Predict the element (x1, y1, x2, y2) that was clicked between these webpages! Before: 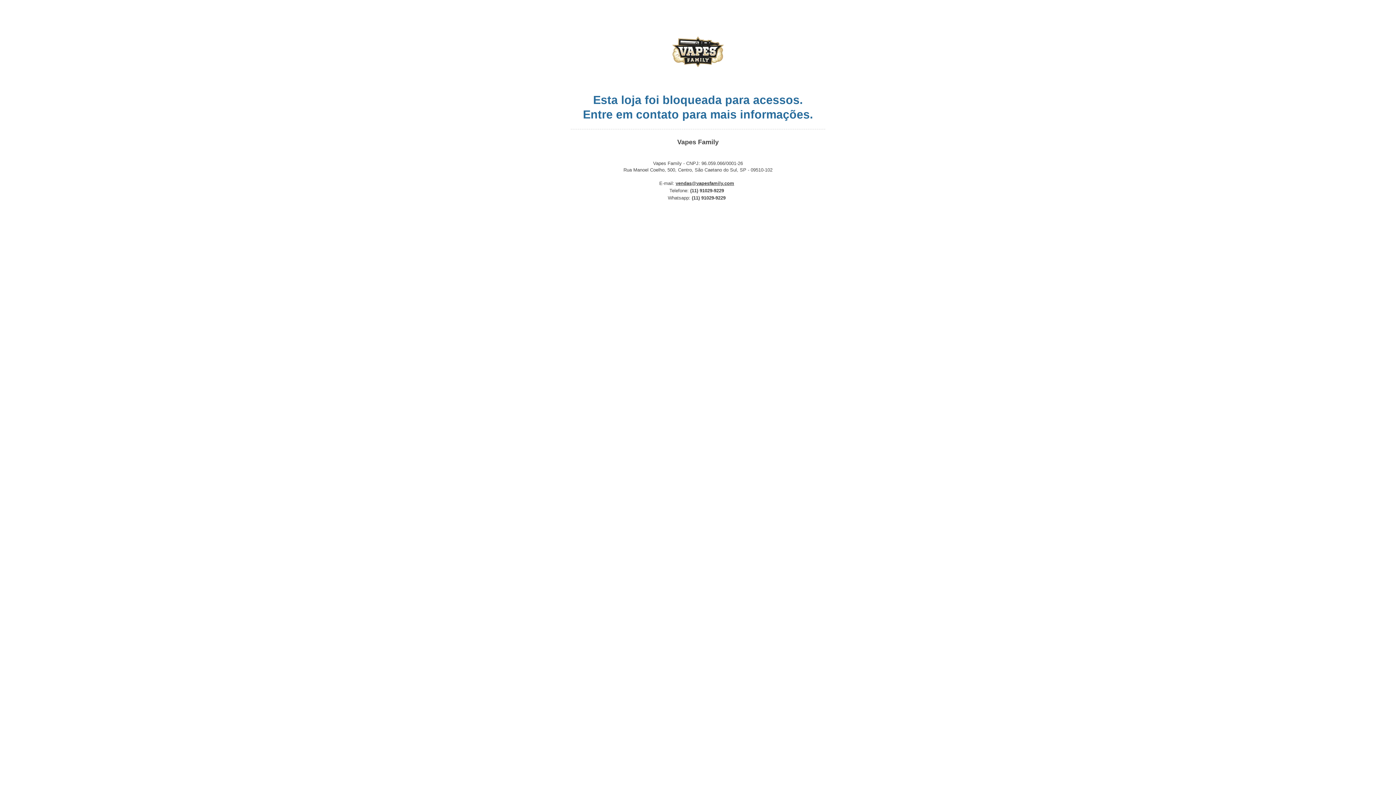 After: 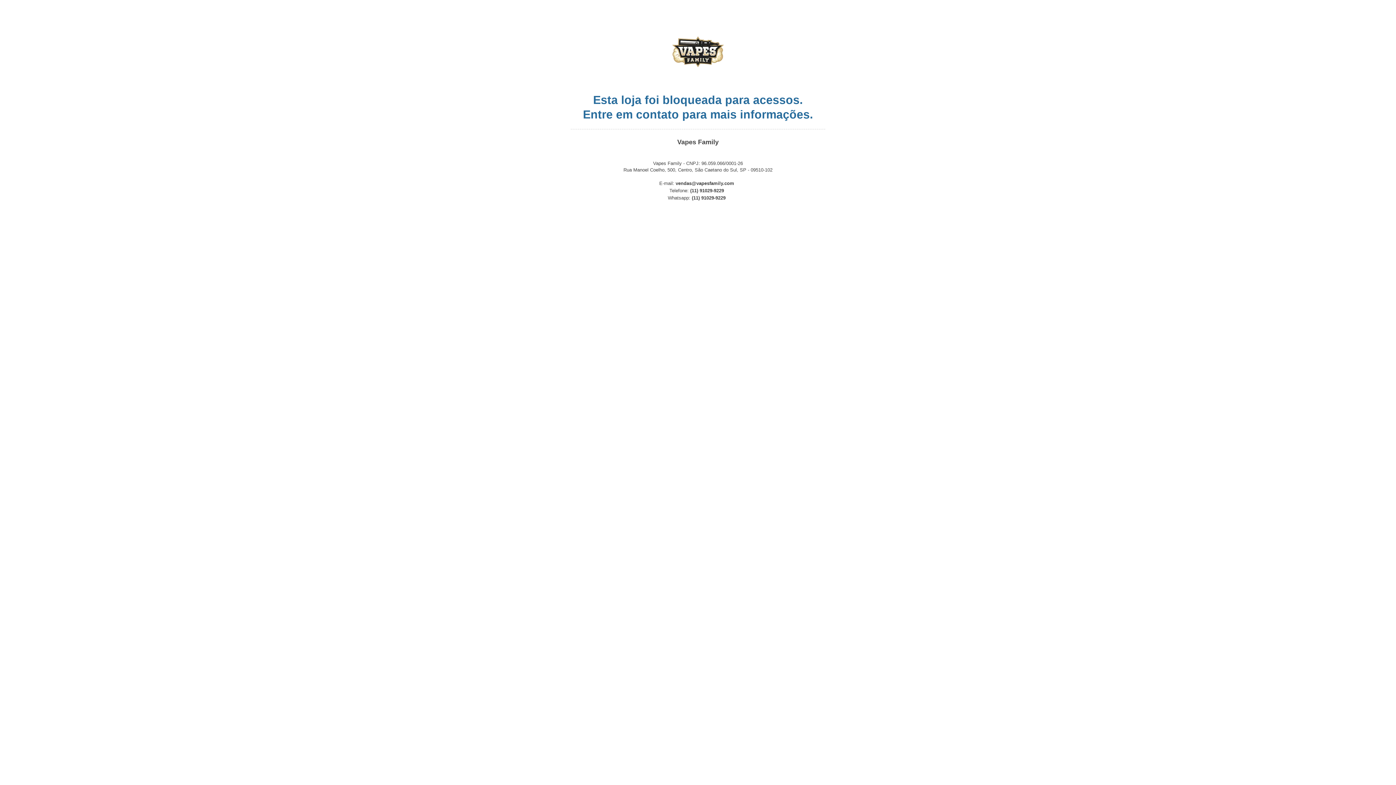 Action: label: vendas@vapesfamily.com bbox: (675, 180, 734, 186)